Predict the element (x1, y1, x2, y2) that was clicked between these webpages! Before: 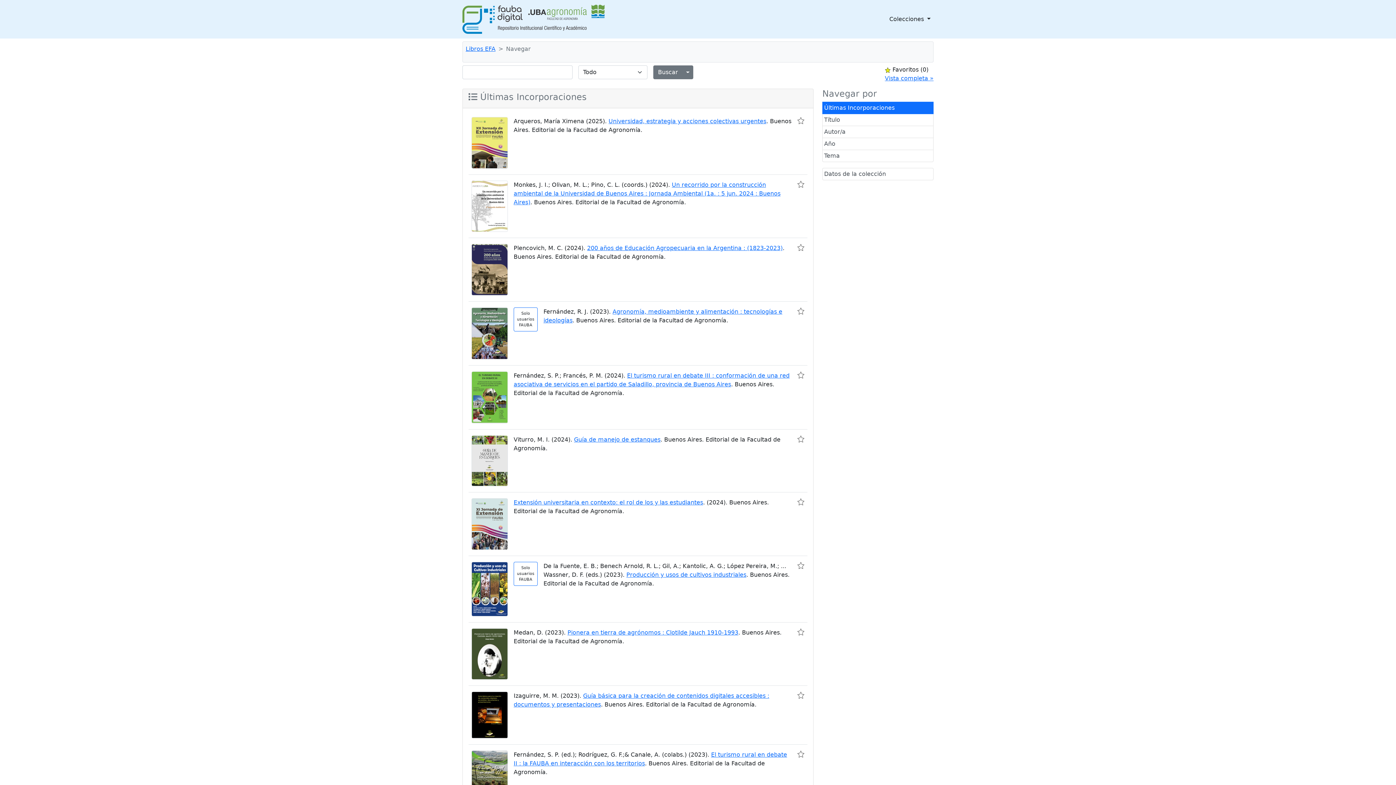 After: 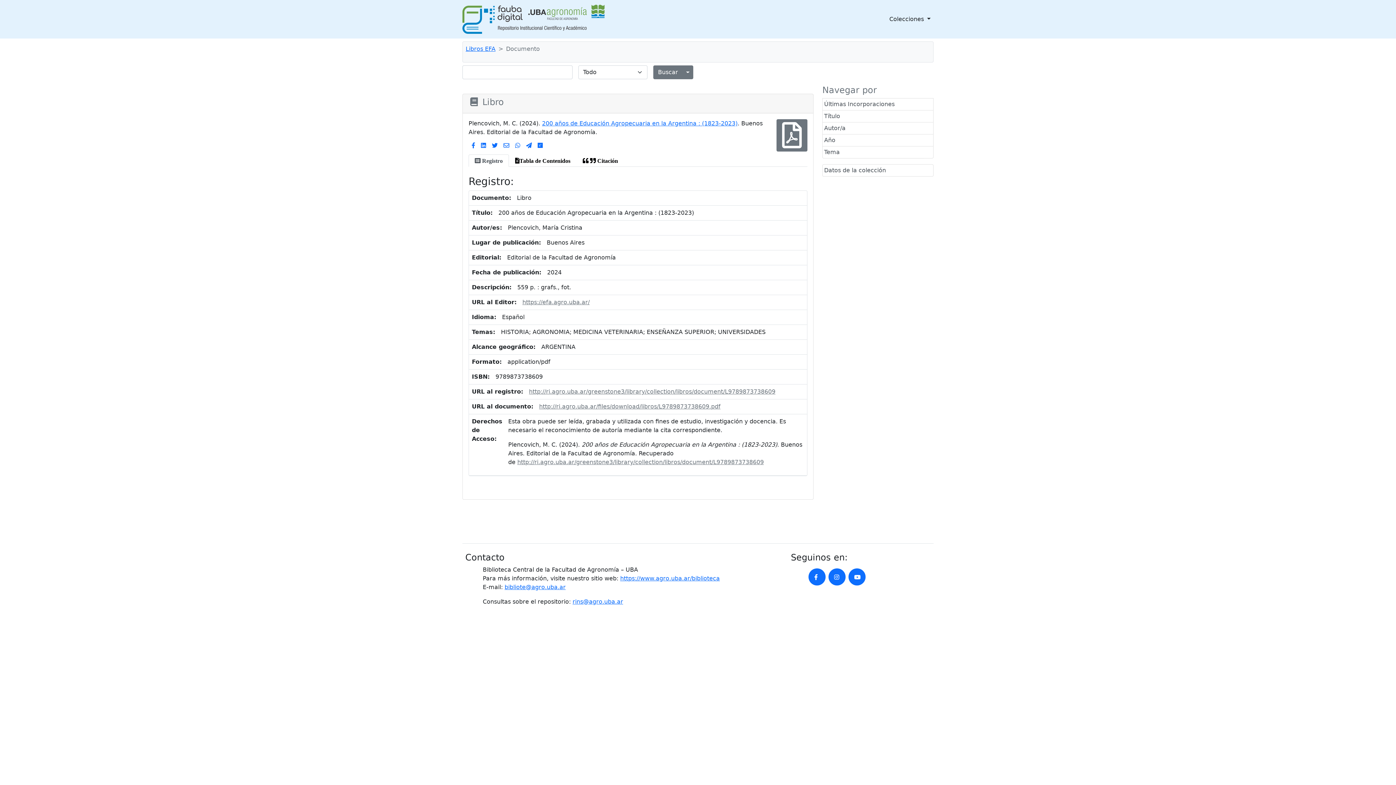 Action: bbox: (587, 244, 782, 251) label: 200 años de Educación Agropecuaria en la Argentina : (1823-2023)